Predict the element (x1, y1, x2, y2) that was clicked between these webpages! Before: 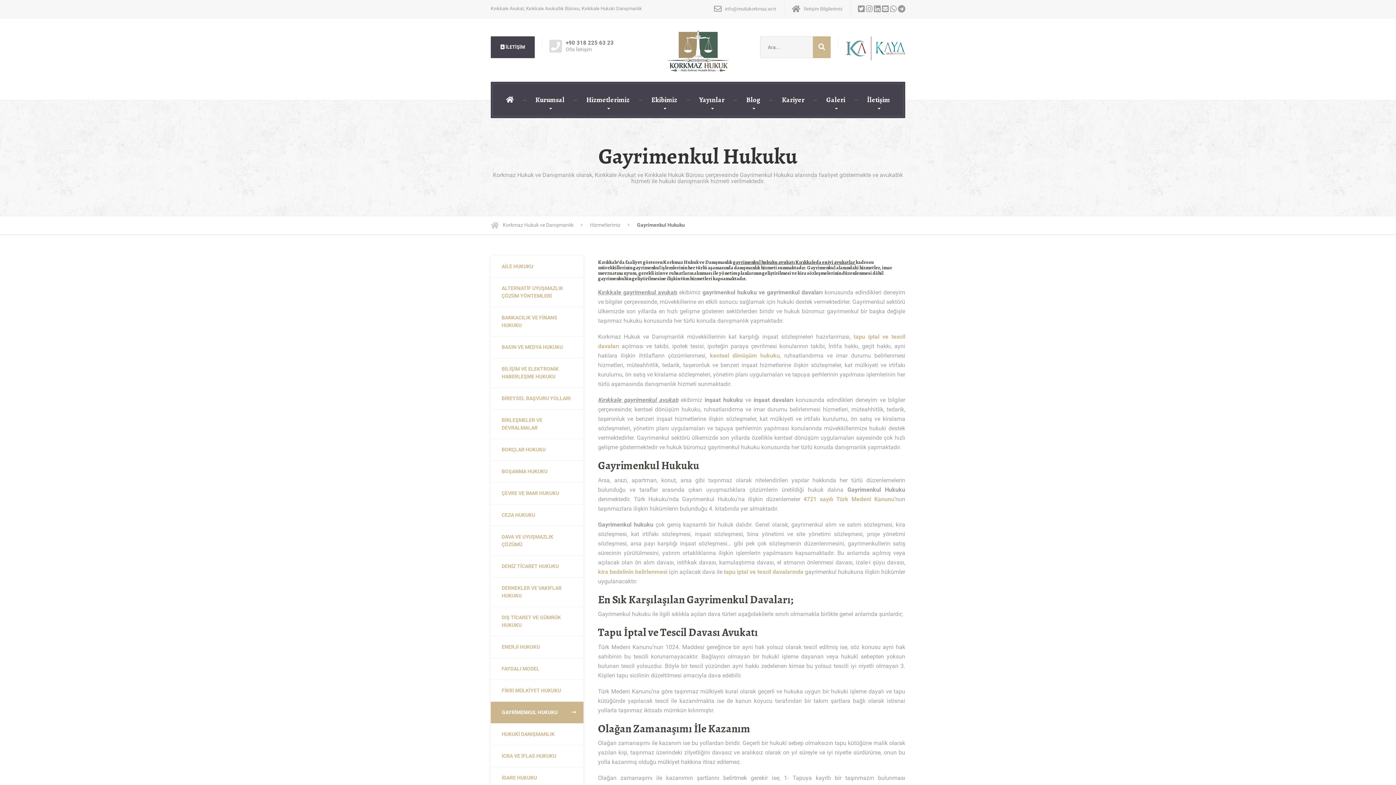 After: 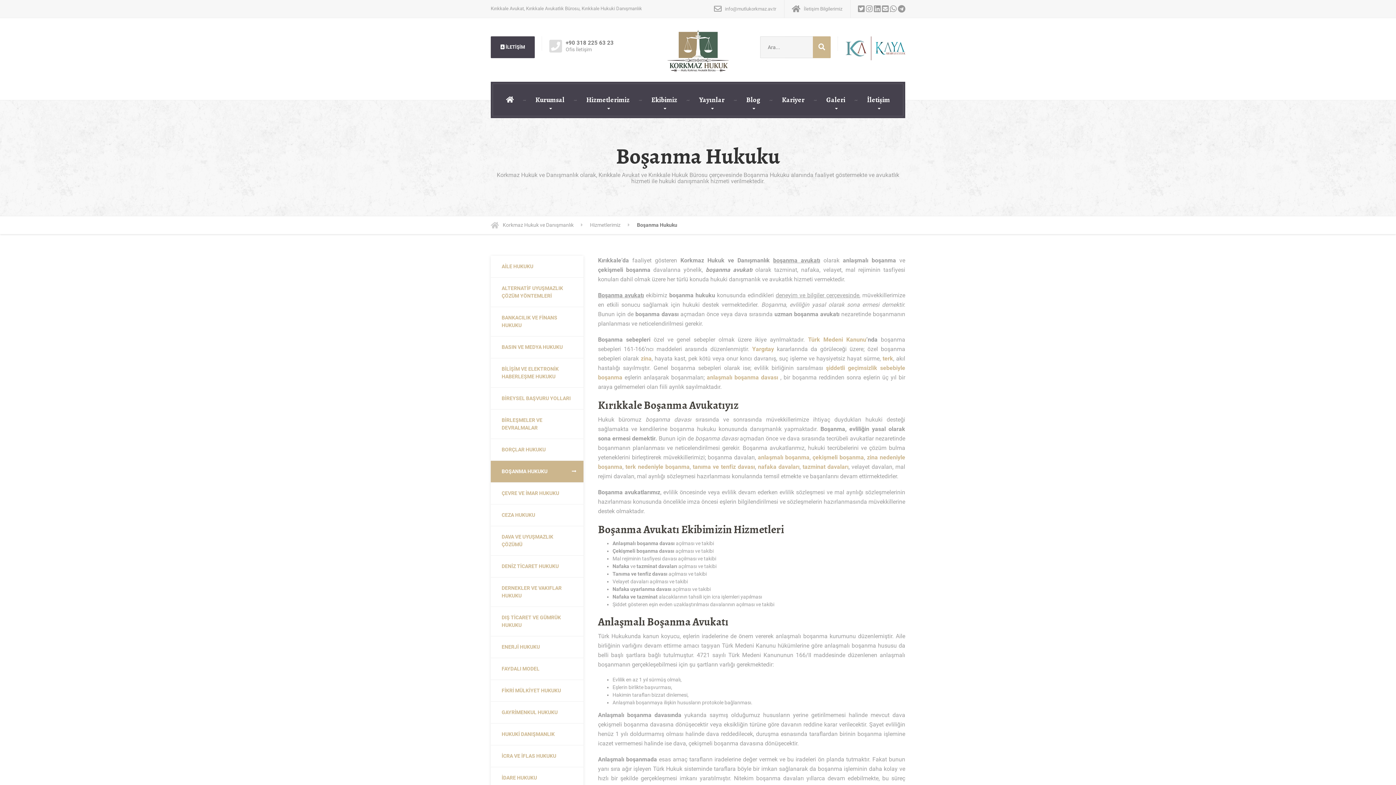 Action: bbox: (490, 461, 583, 482) label: BOŞANMA HUKUKU